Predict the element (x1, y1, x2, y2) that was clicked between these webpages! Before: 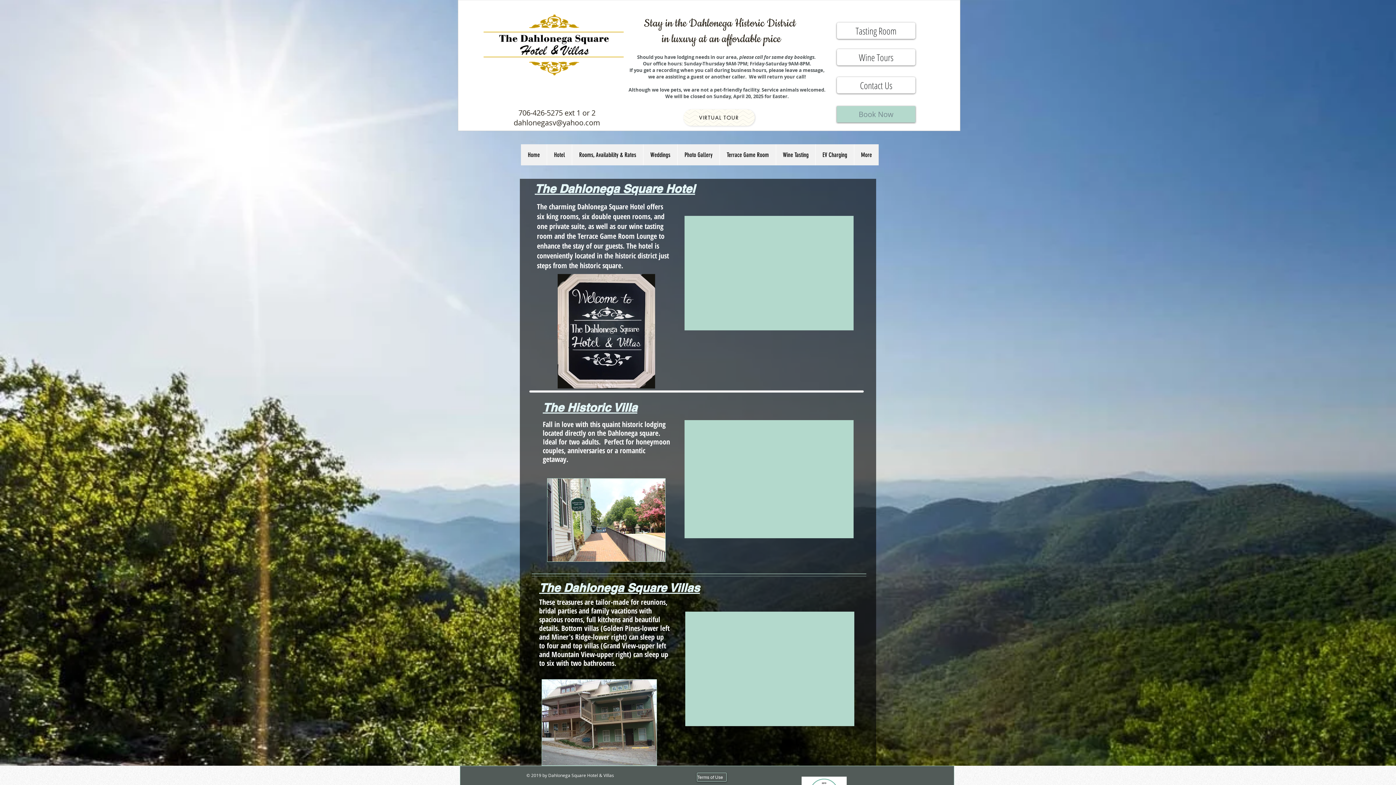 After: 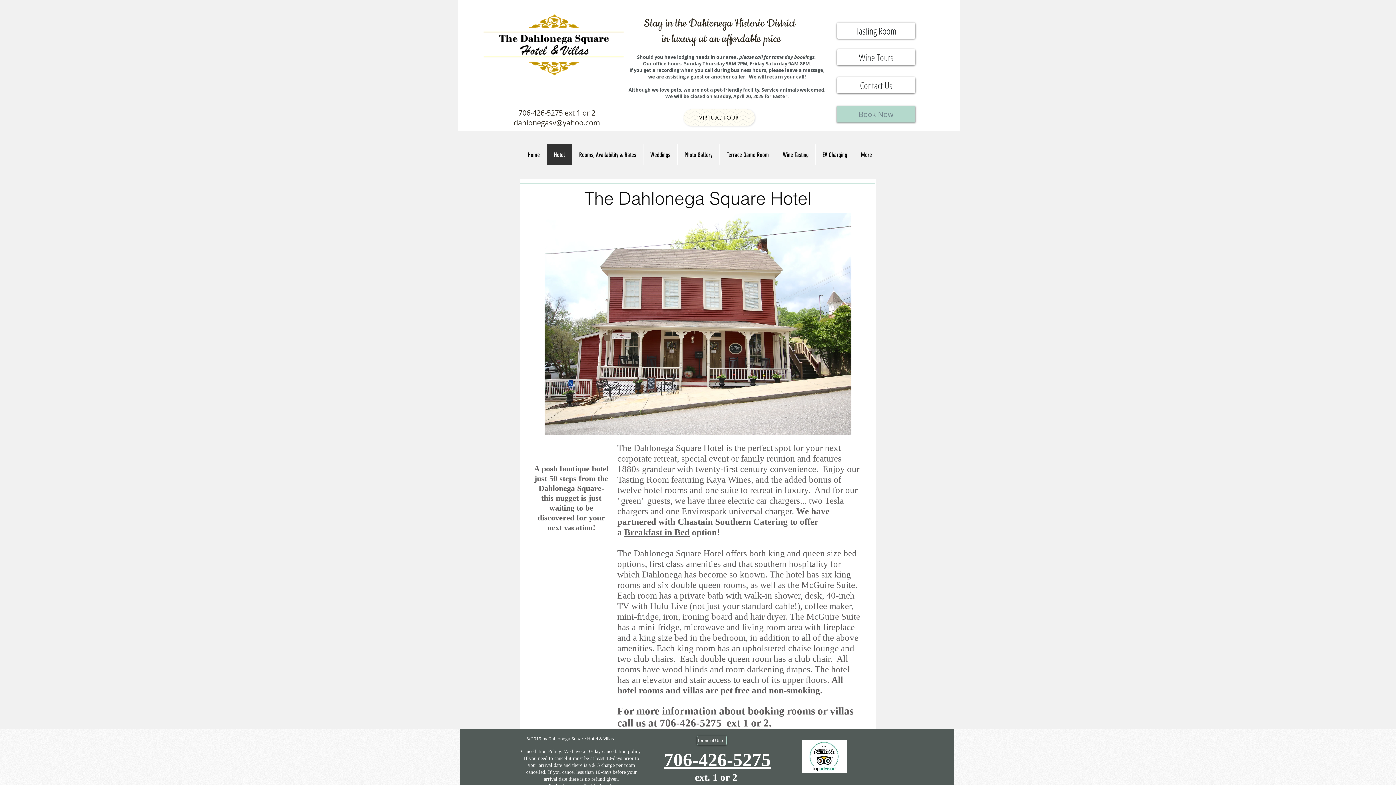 Action: bbox: (557, 274, 655, 388)